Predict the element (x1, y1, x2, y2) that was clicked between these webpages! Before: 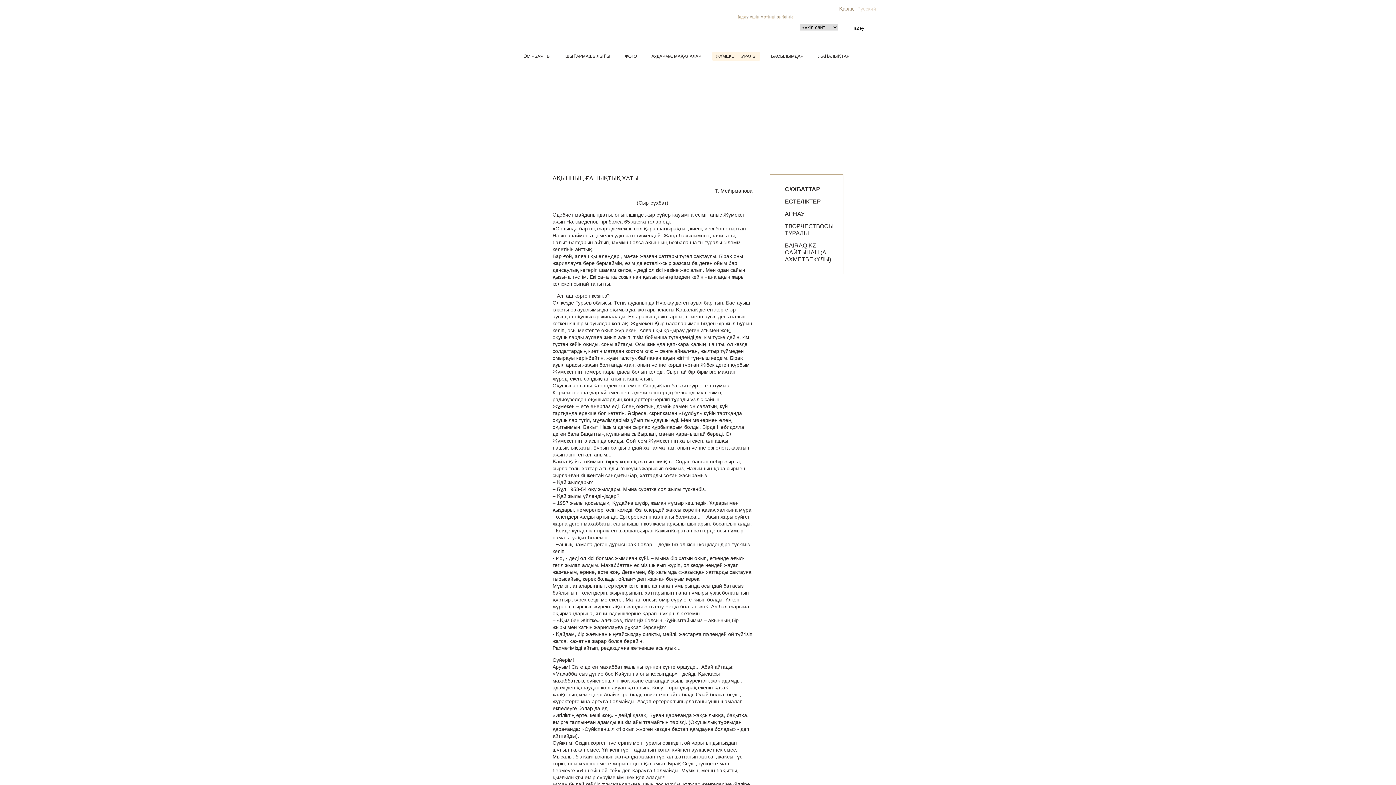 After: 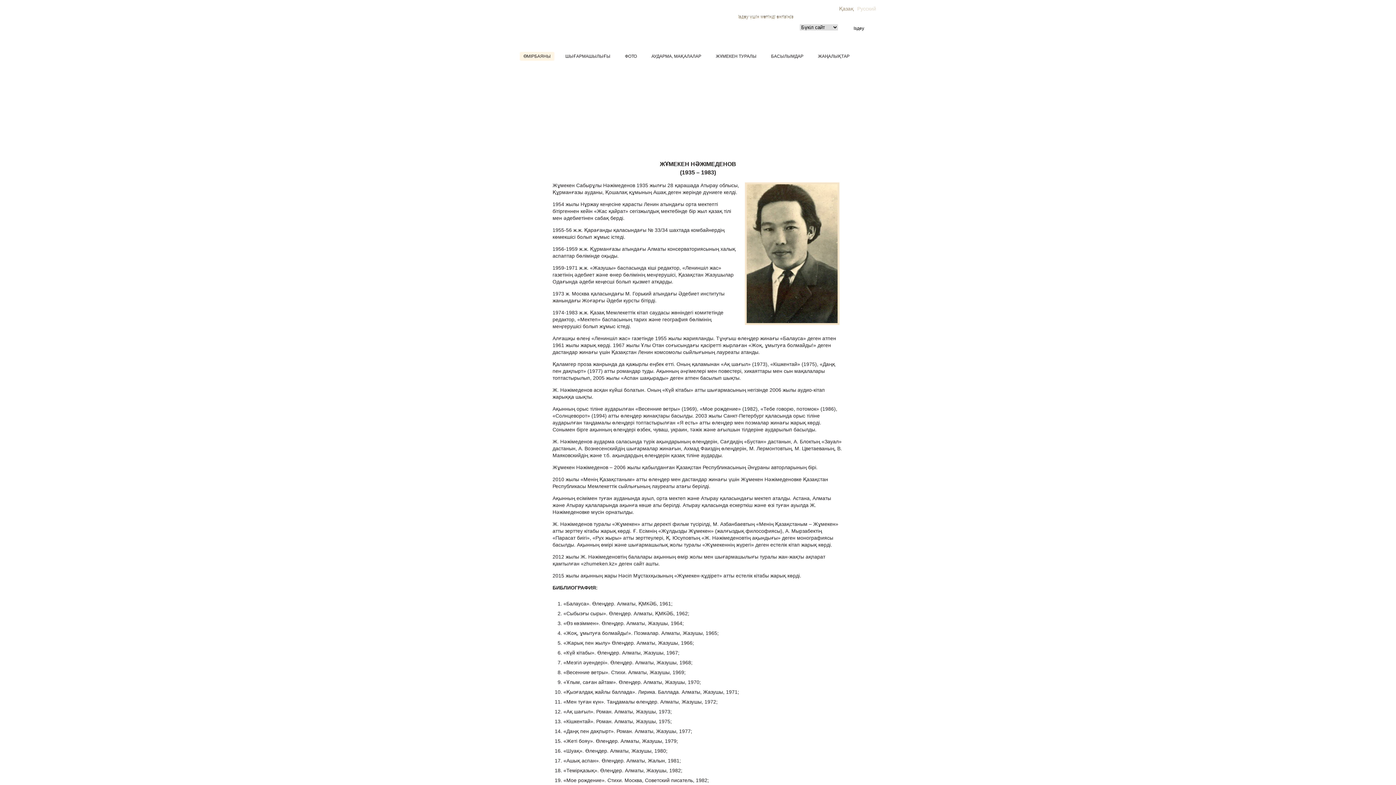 Action: label: ӨМІРБАЯНЫ bbox: (520, 52, 554, 60)